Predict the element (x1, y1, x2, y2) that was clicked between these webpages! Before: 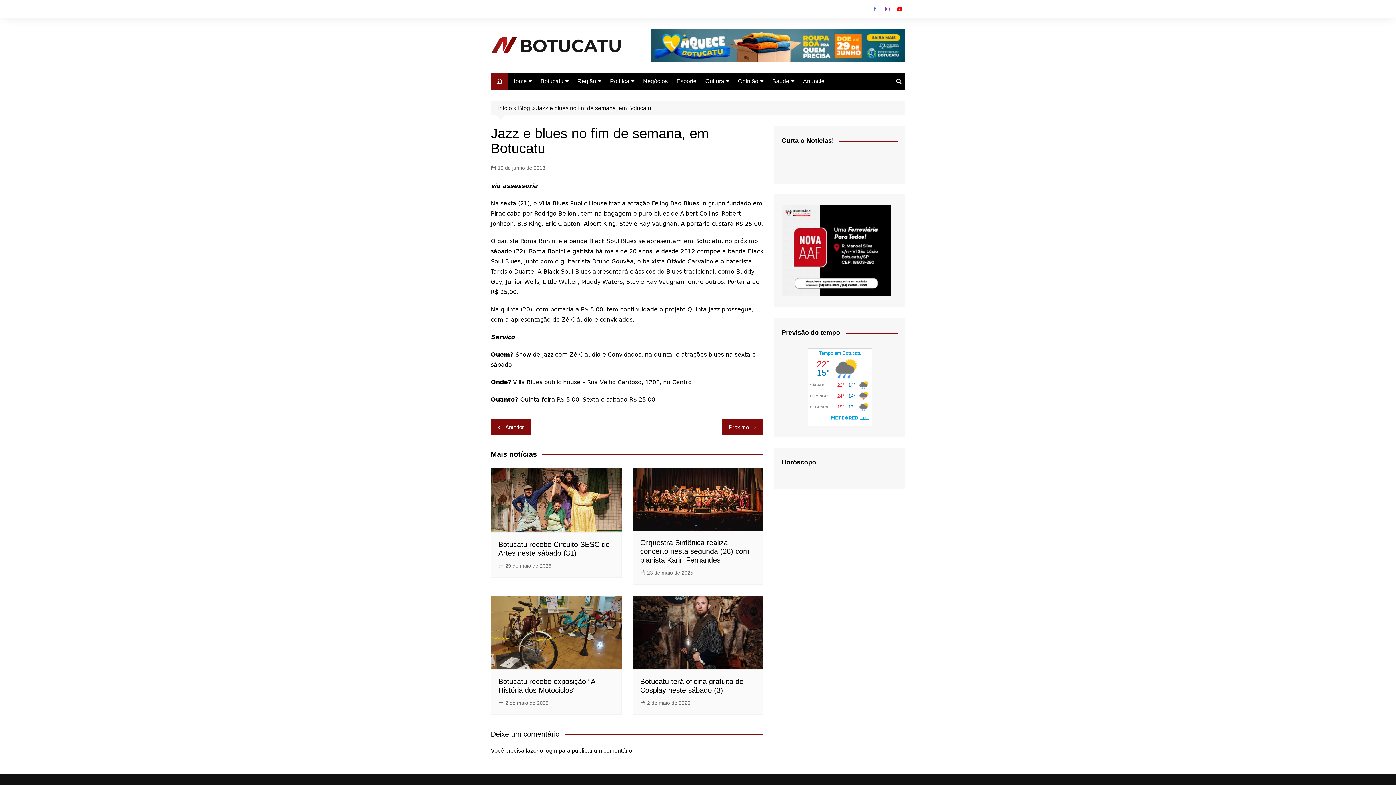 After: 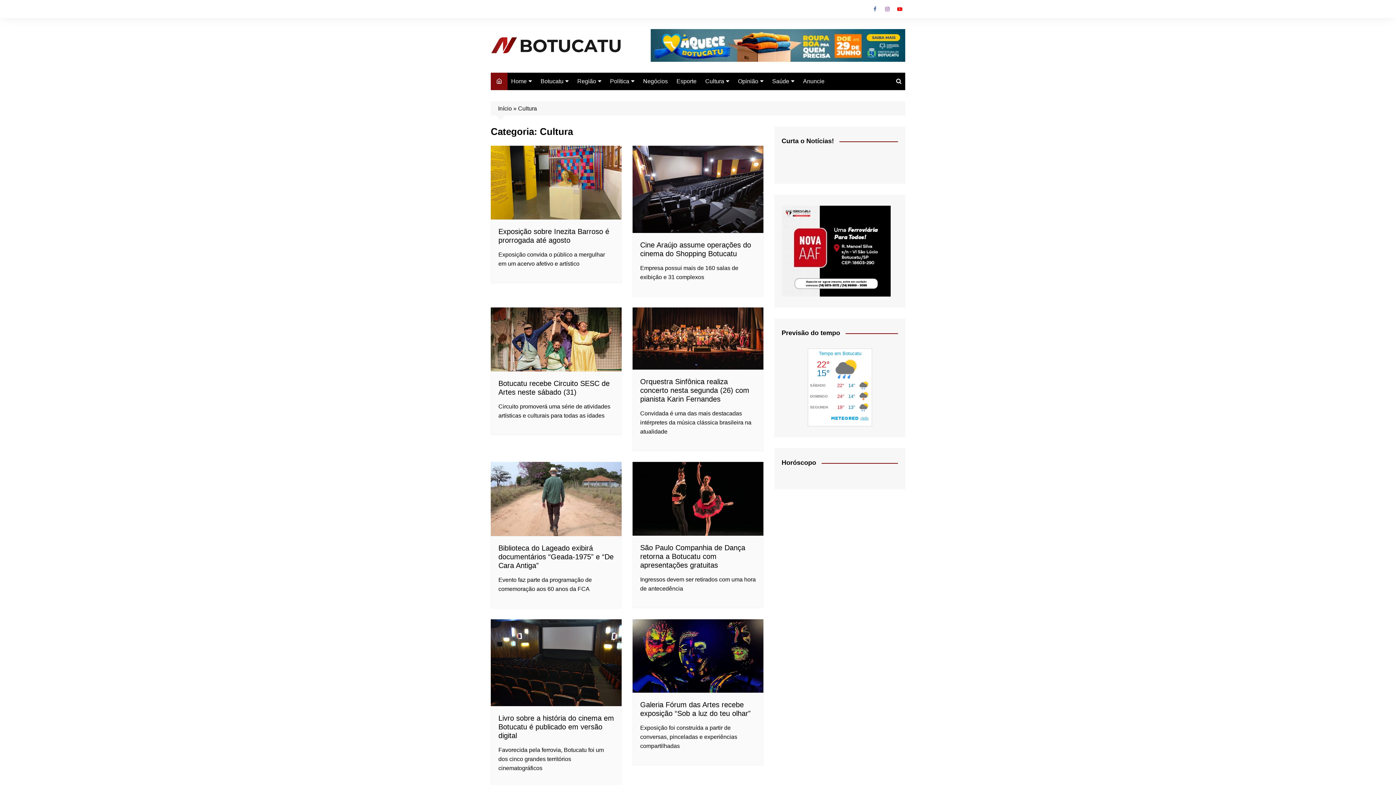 Action: bbox: (701, 72, 733, 90) label: Cultura